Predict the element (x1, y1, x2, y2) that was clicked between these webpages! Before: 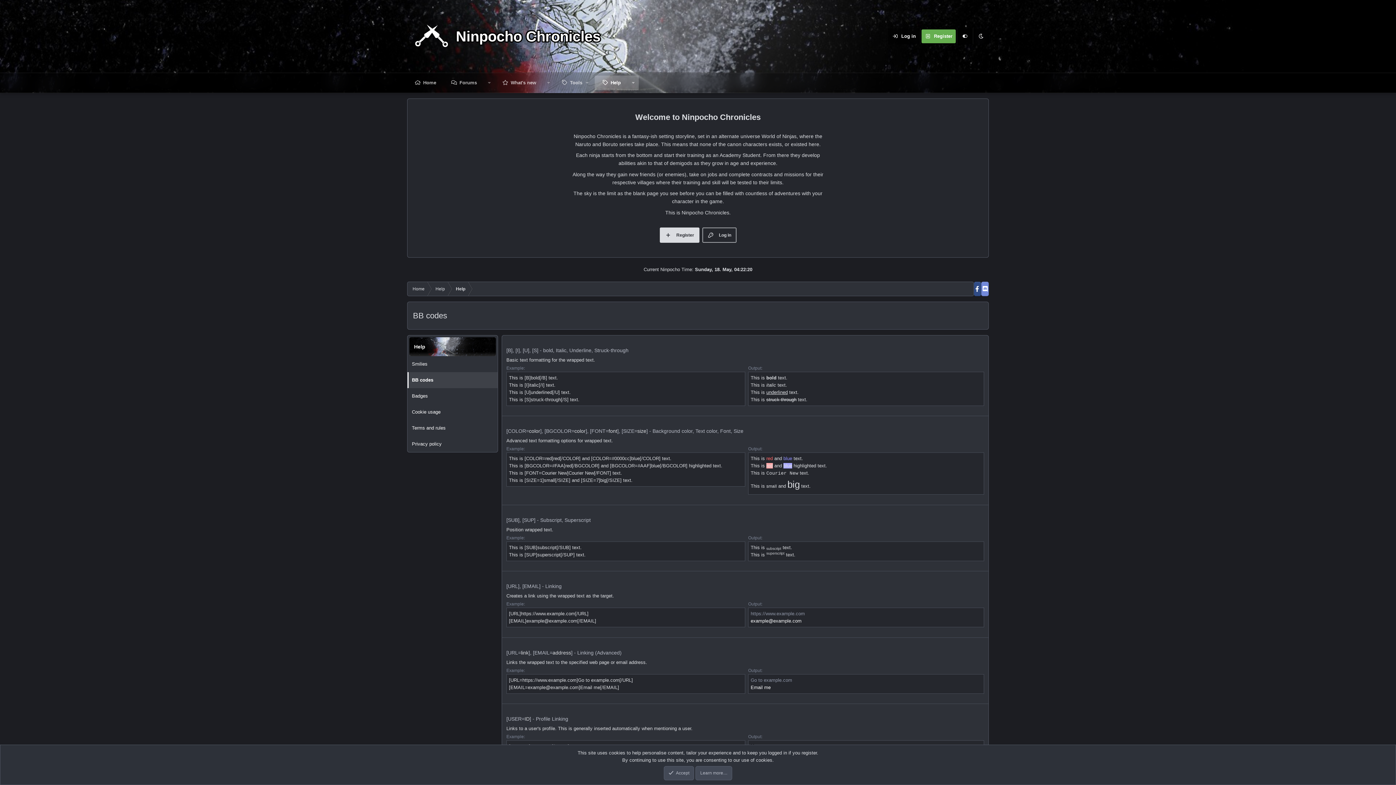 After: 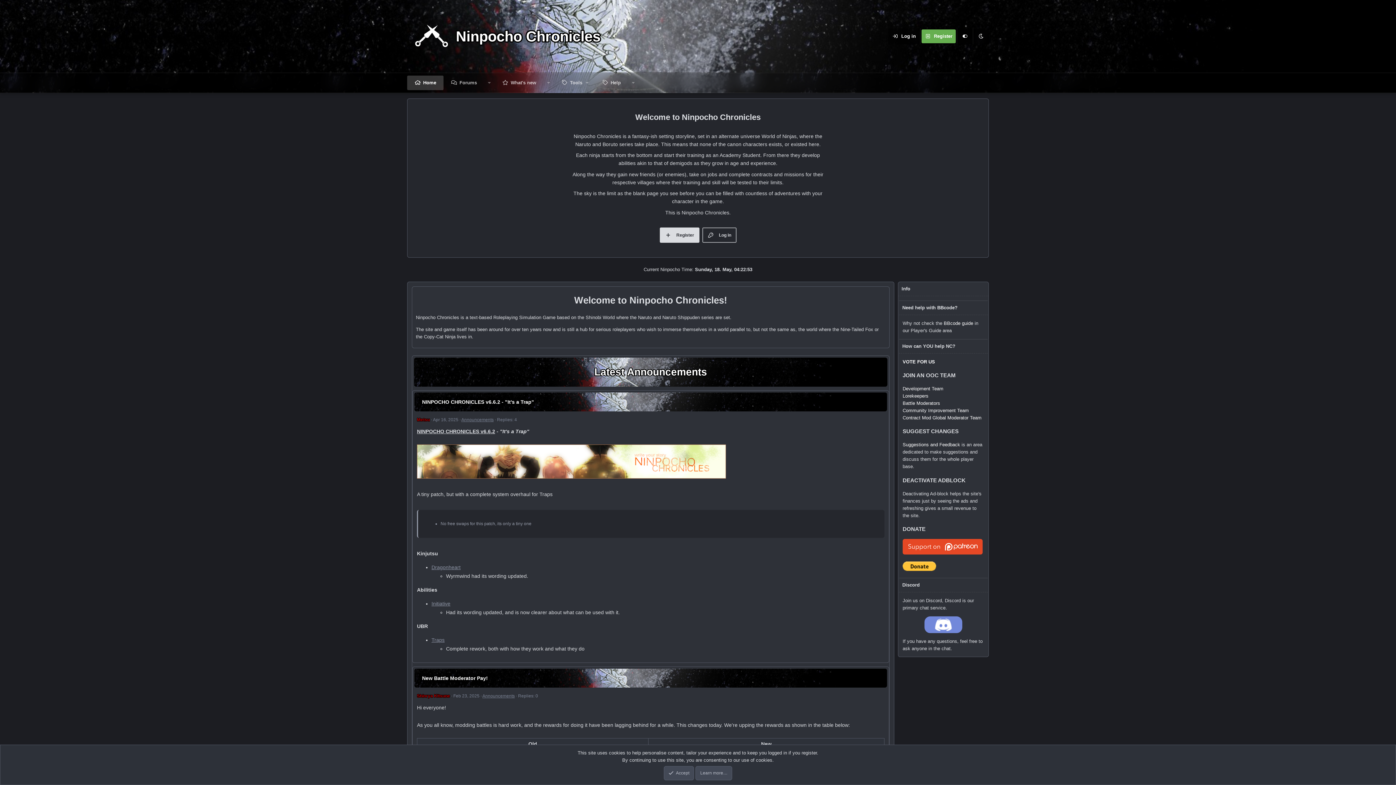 Action: bbox: (407, 281, 430, 296) label: Home